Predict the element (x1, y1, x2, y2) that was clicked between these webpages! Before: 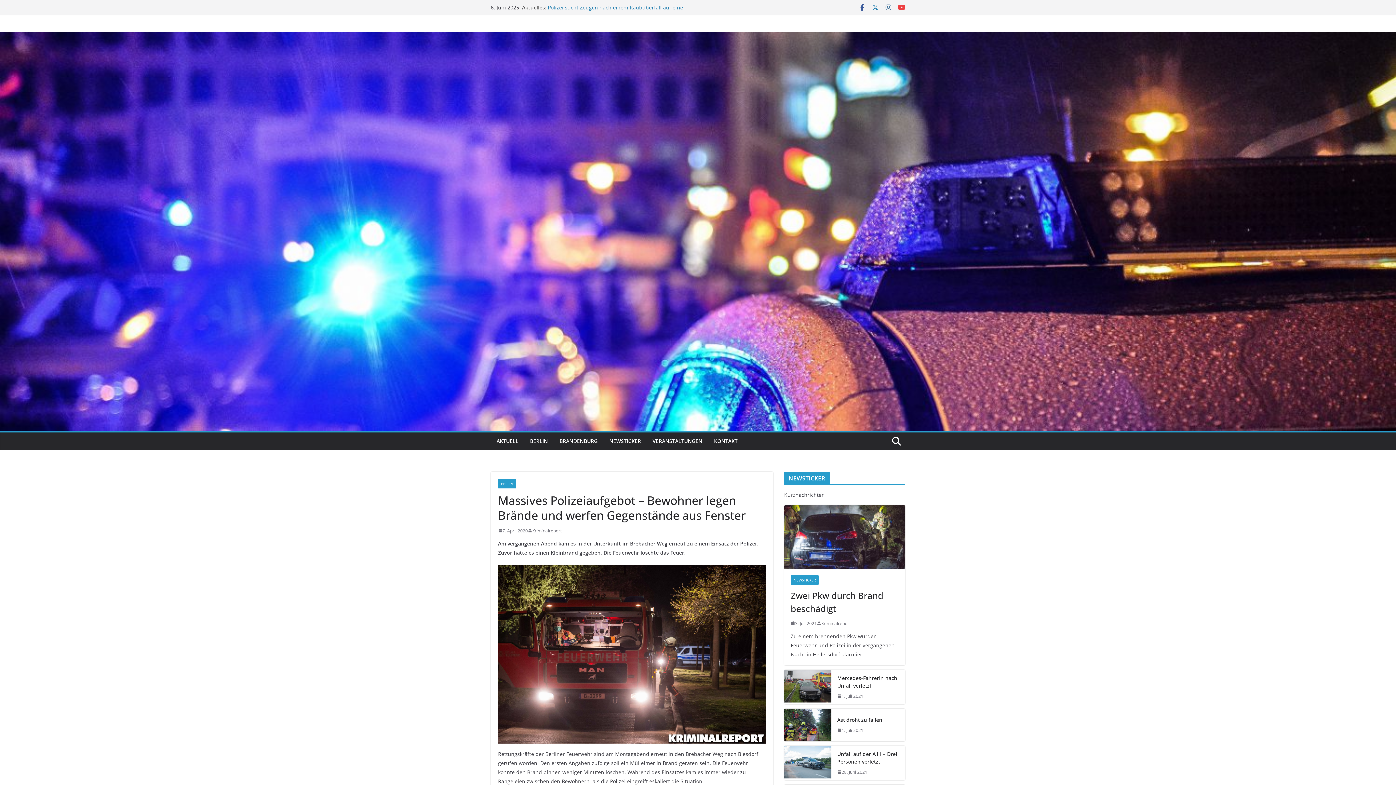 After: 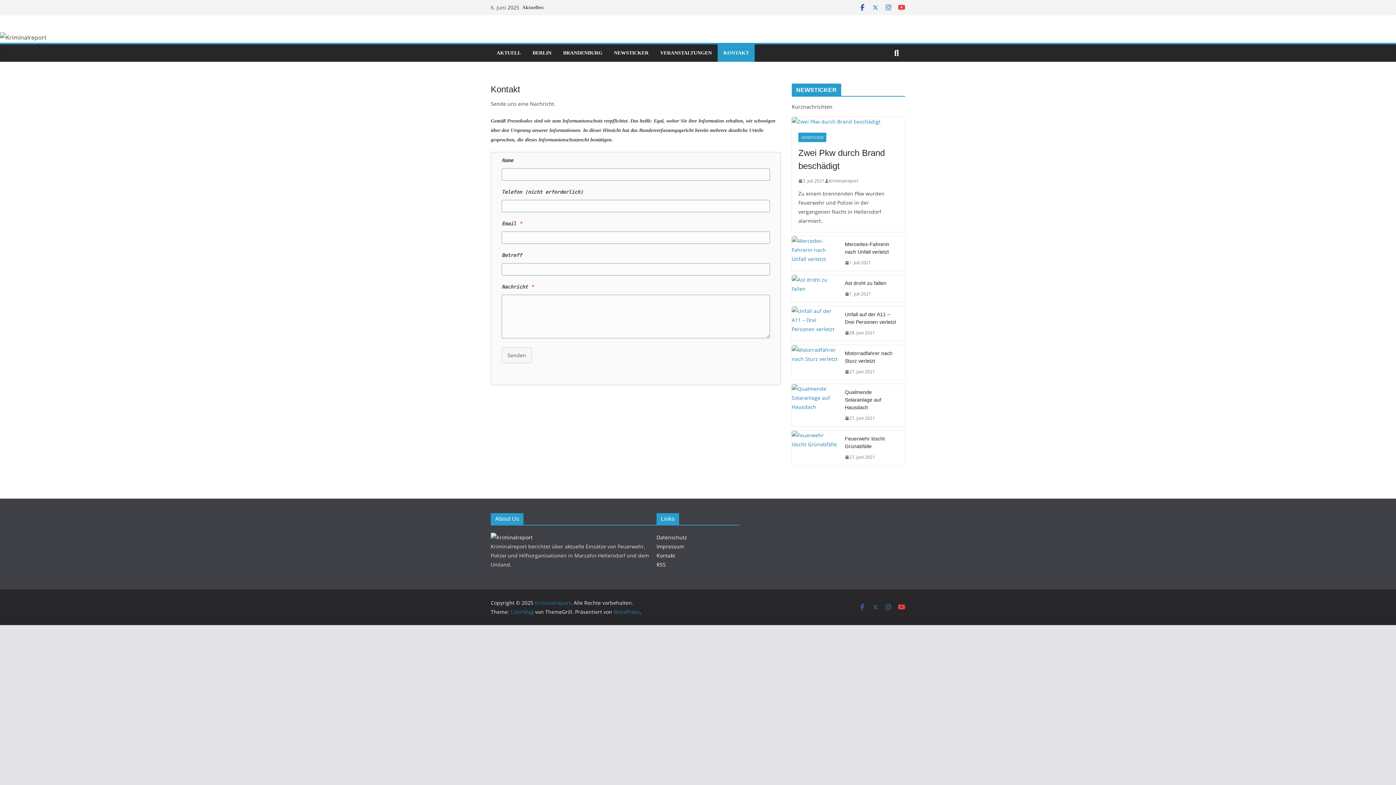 Action: label: KONTAKT bbox: (714, 436, 737, 446)